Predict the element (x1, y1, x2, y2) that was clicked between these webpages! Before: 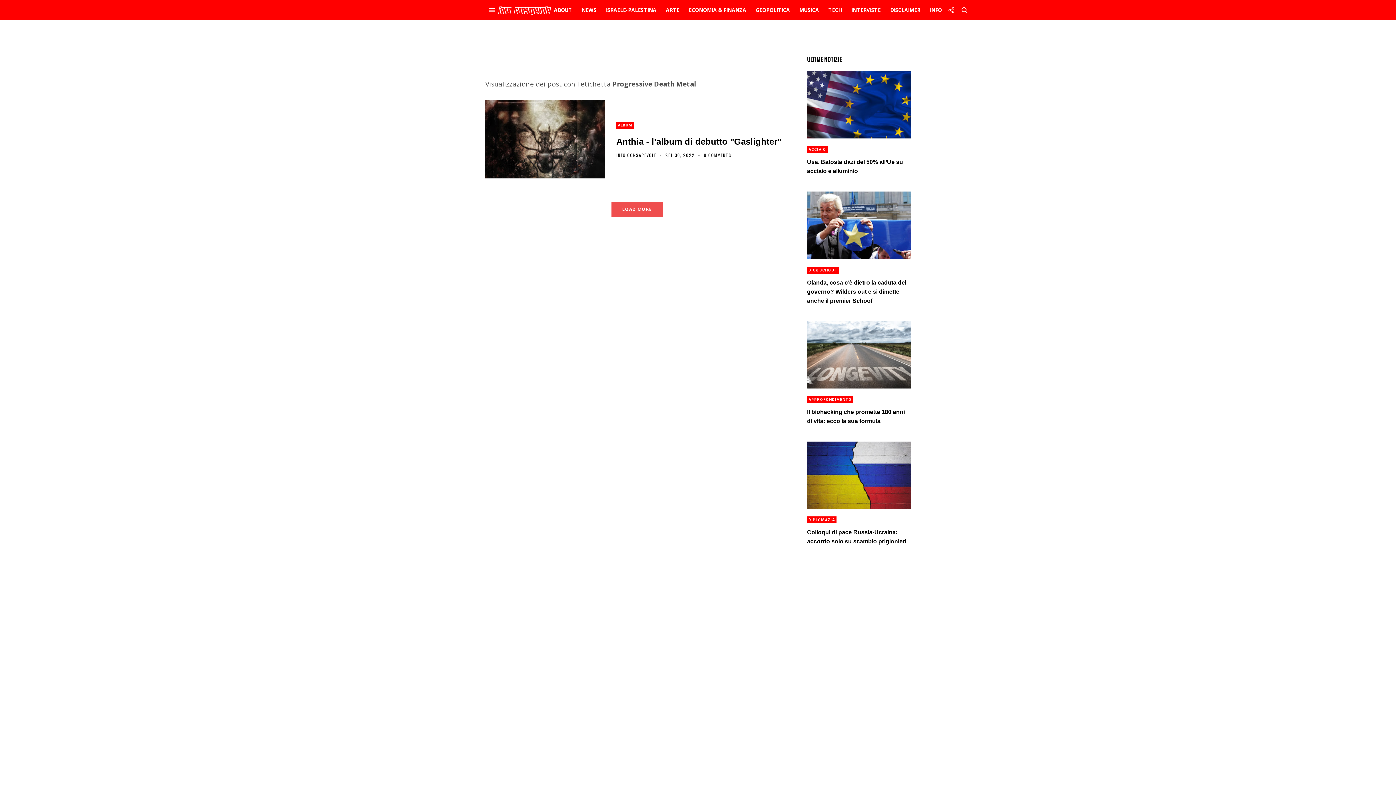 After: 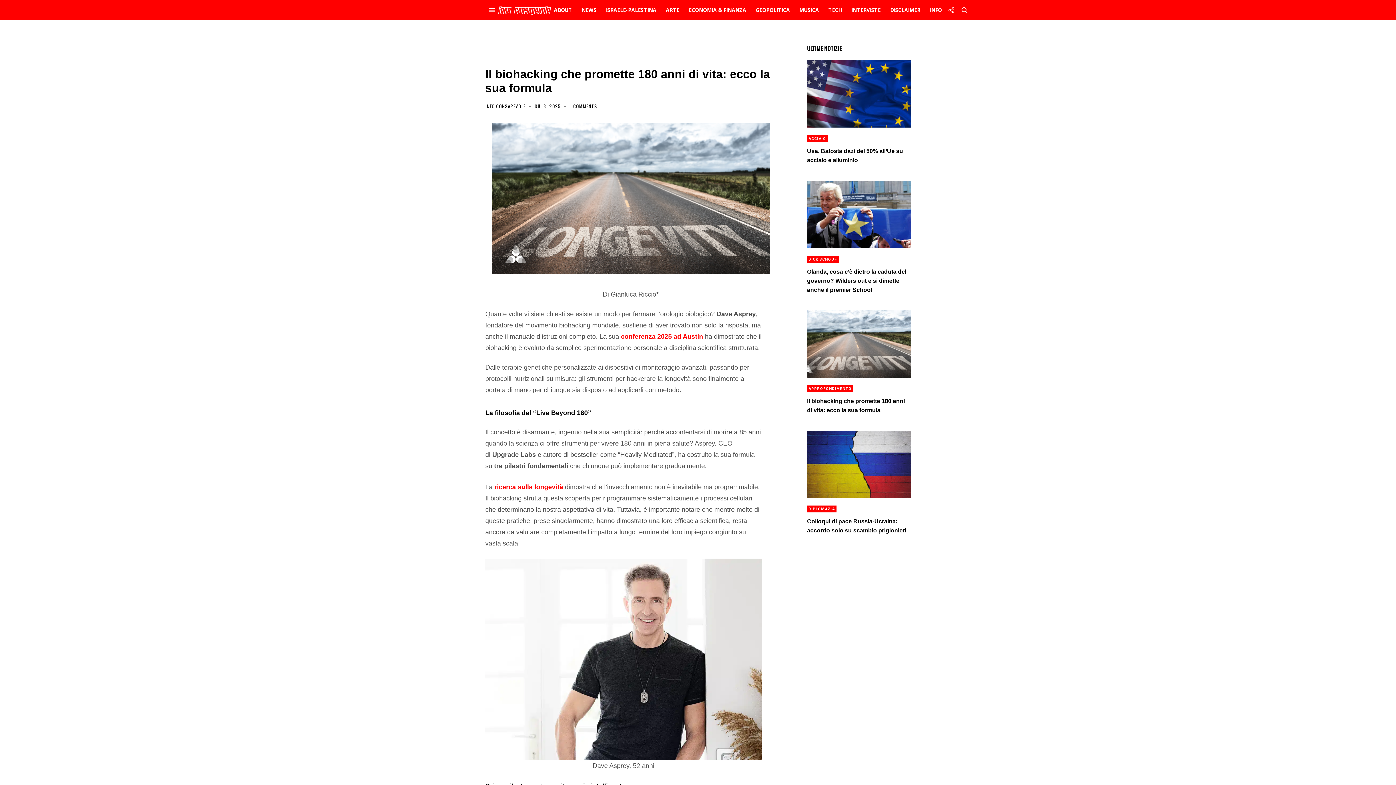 Action: bbox: (807, 321, 910, 388)